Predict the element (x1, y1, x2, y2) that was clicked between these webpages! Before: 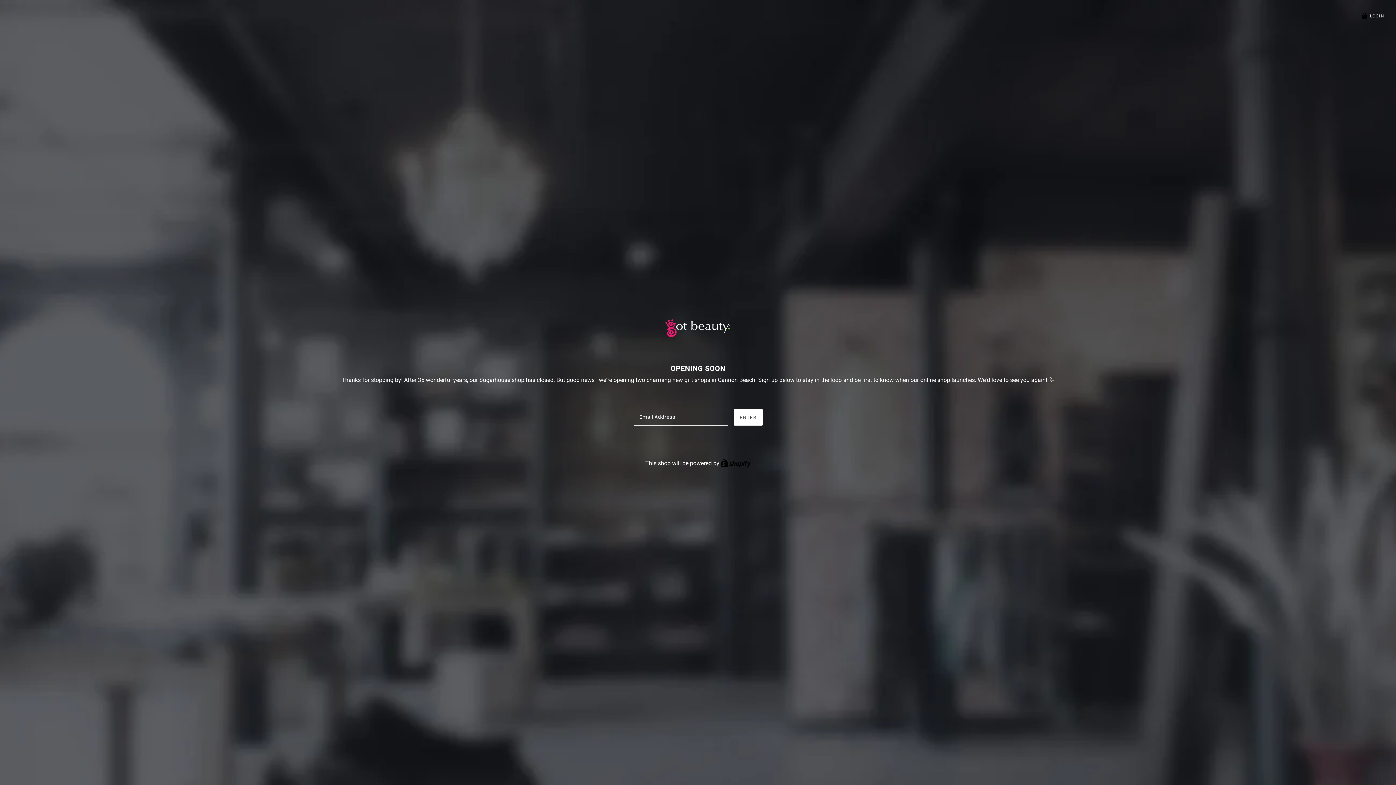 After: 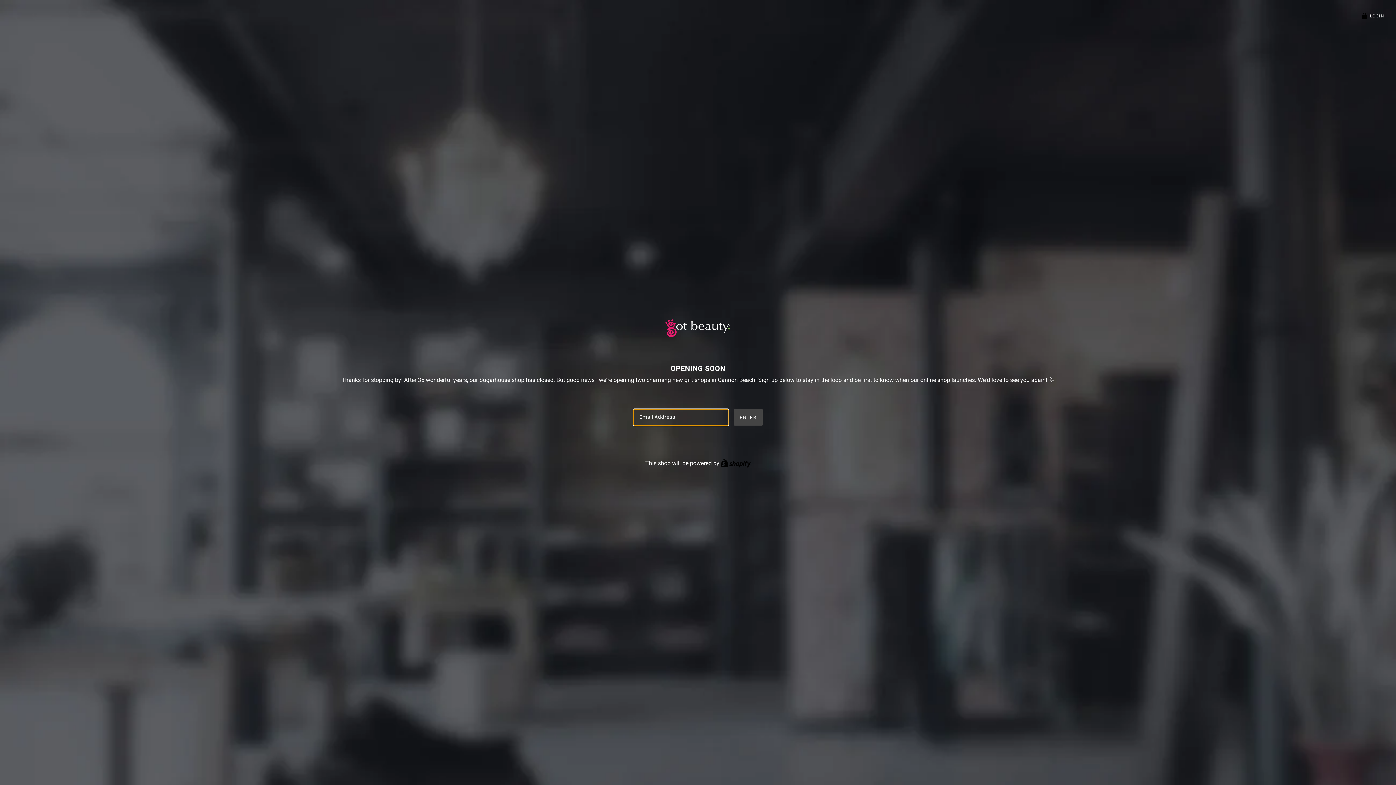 Action: label: ENTER bbox: (734, 409, 762, 425)